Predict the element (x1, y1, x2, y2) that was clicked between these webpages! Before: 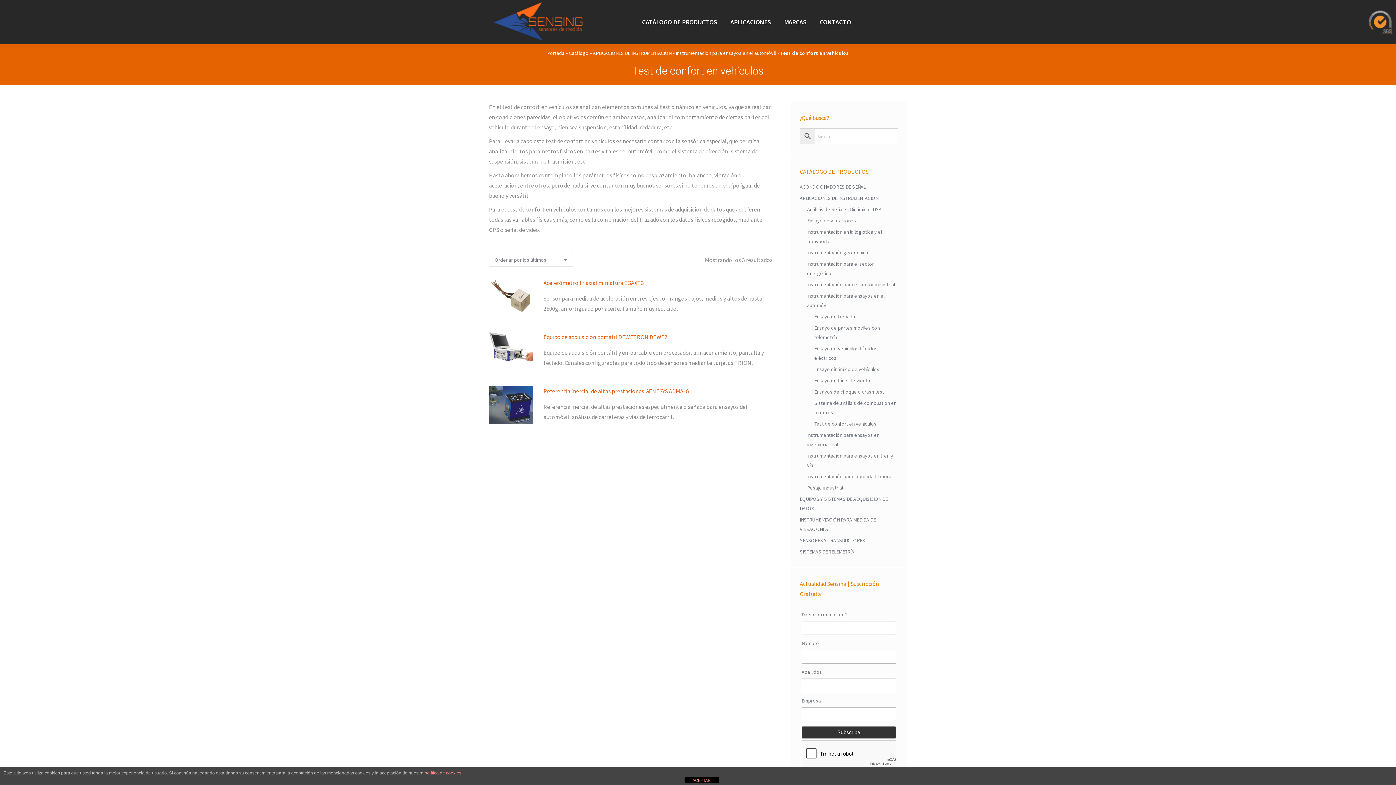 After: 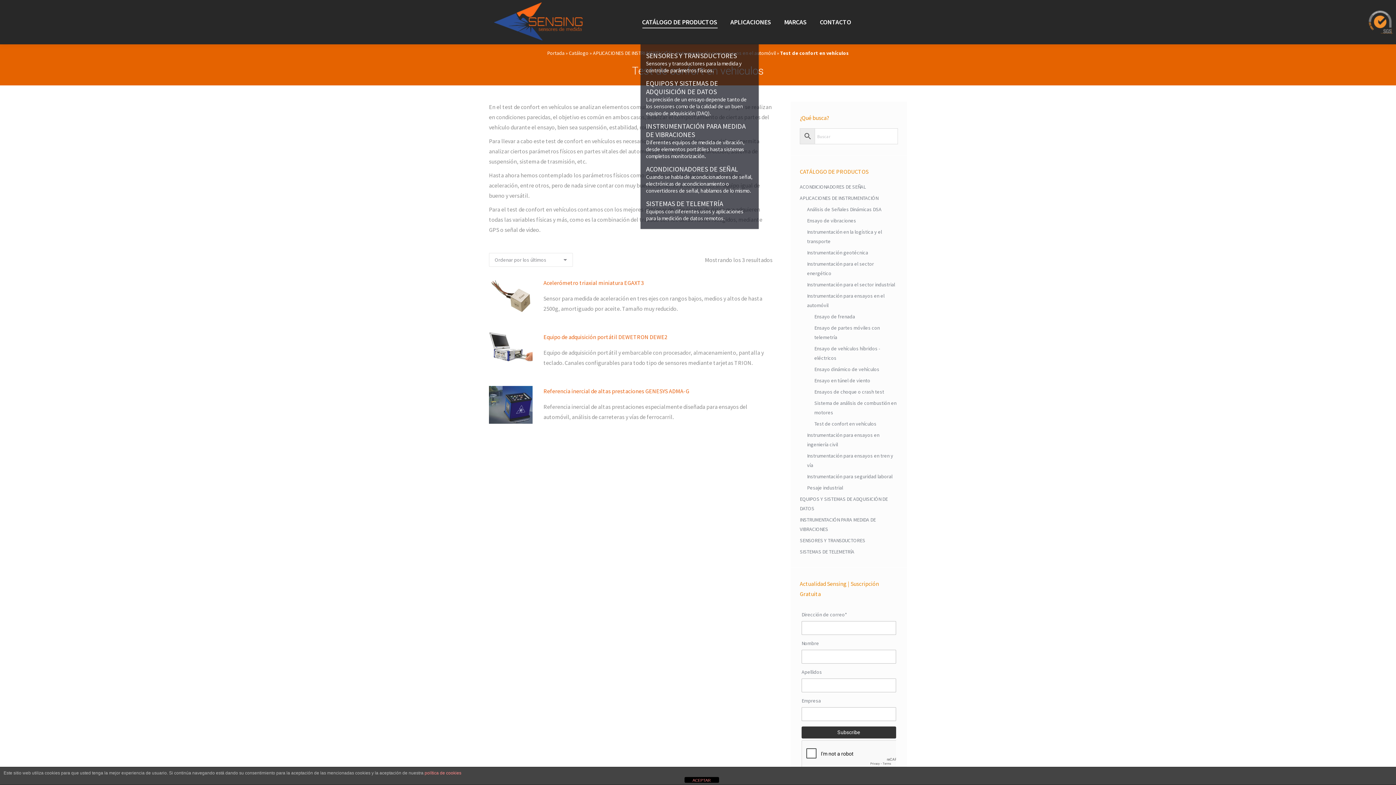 Action: label: CATÁLOGO DE PRODUCTOS bbox: (640, 5, 718, 38)